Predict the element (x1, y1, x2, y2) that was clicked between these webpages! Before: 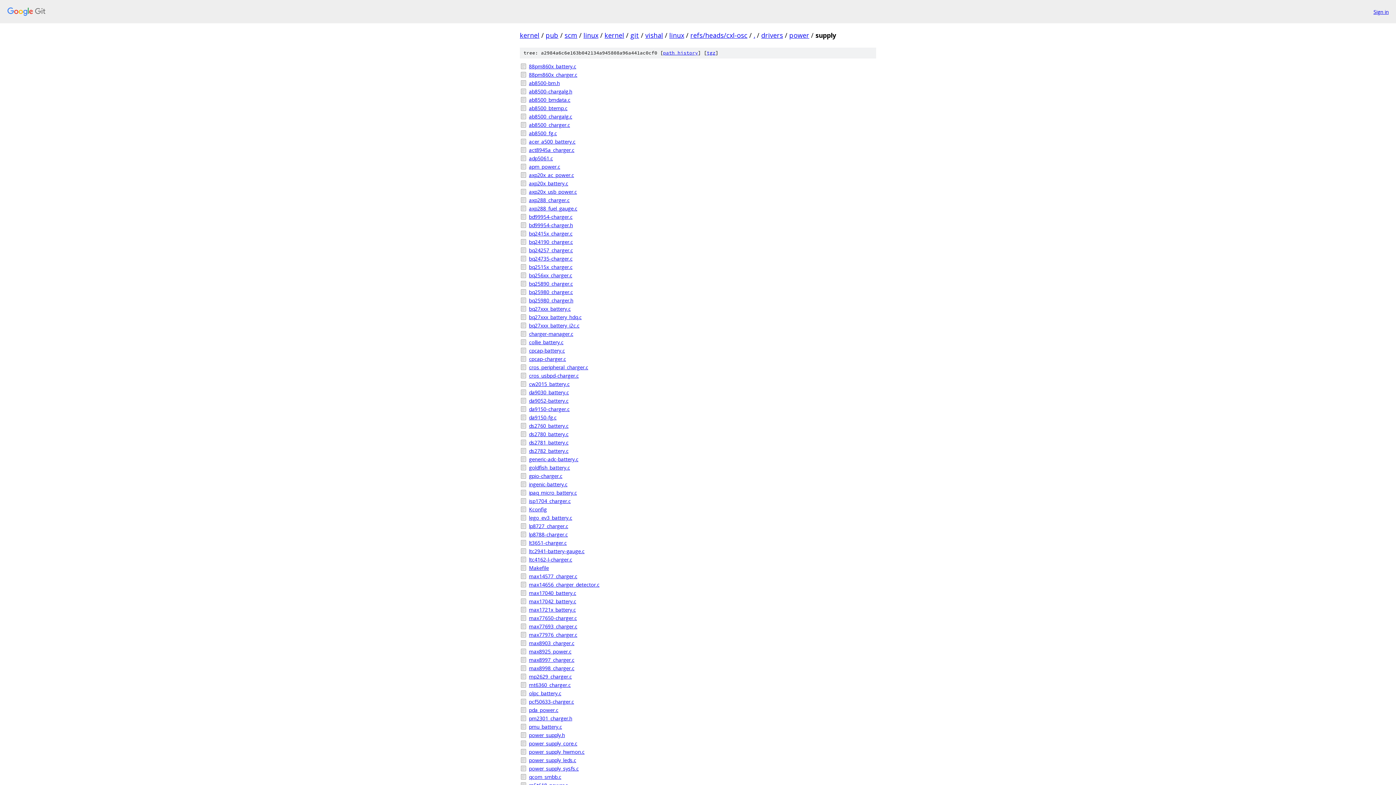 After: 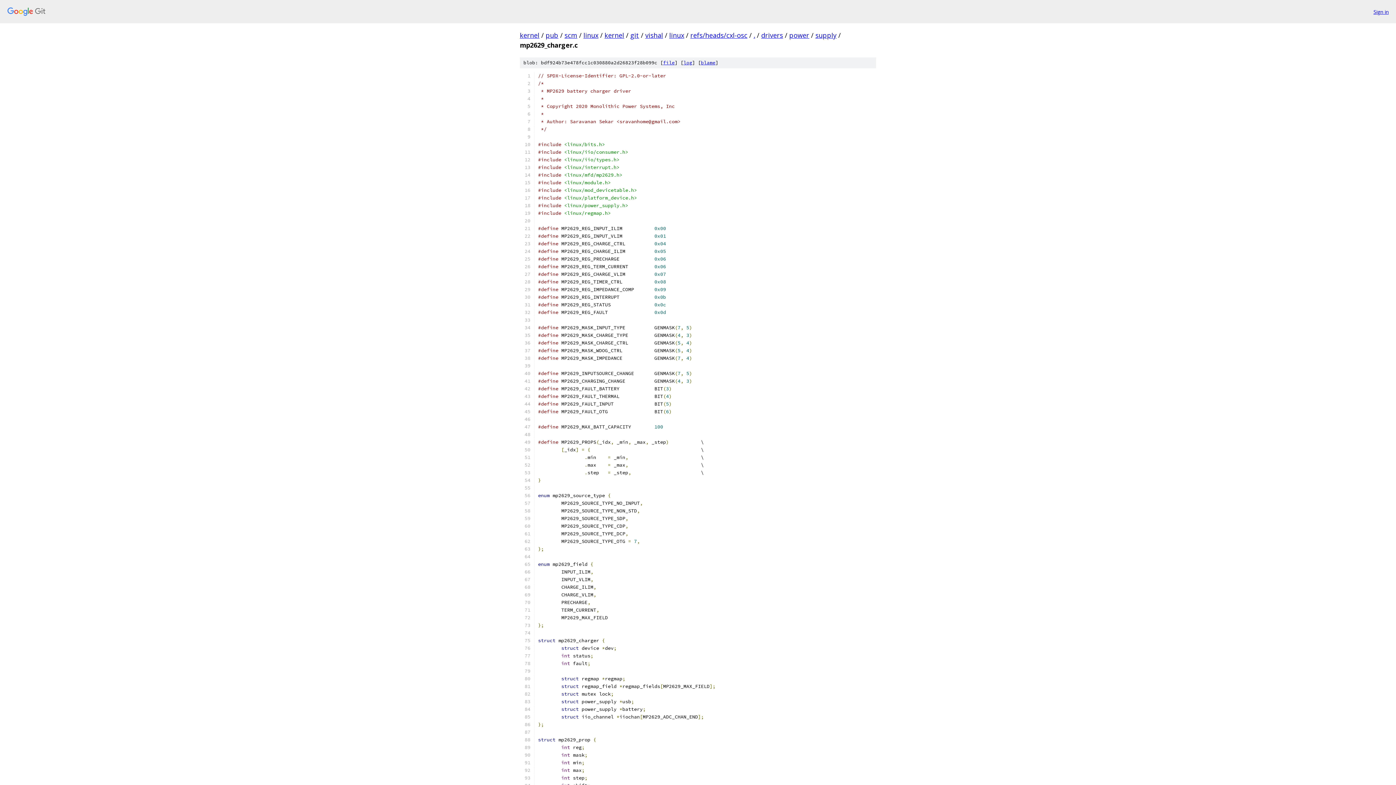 Action: label: mp2629_charger.c bbox: (529, 673, 876, 680)